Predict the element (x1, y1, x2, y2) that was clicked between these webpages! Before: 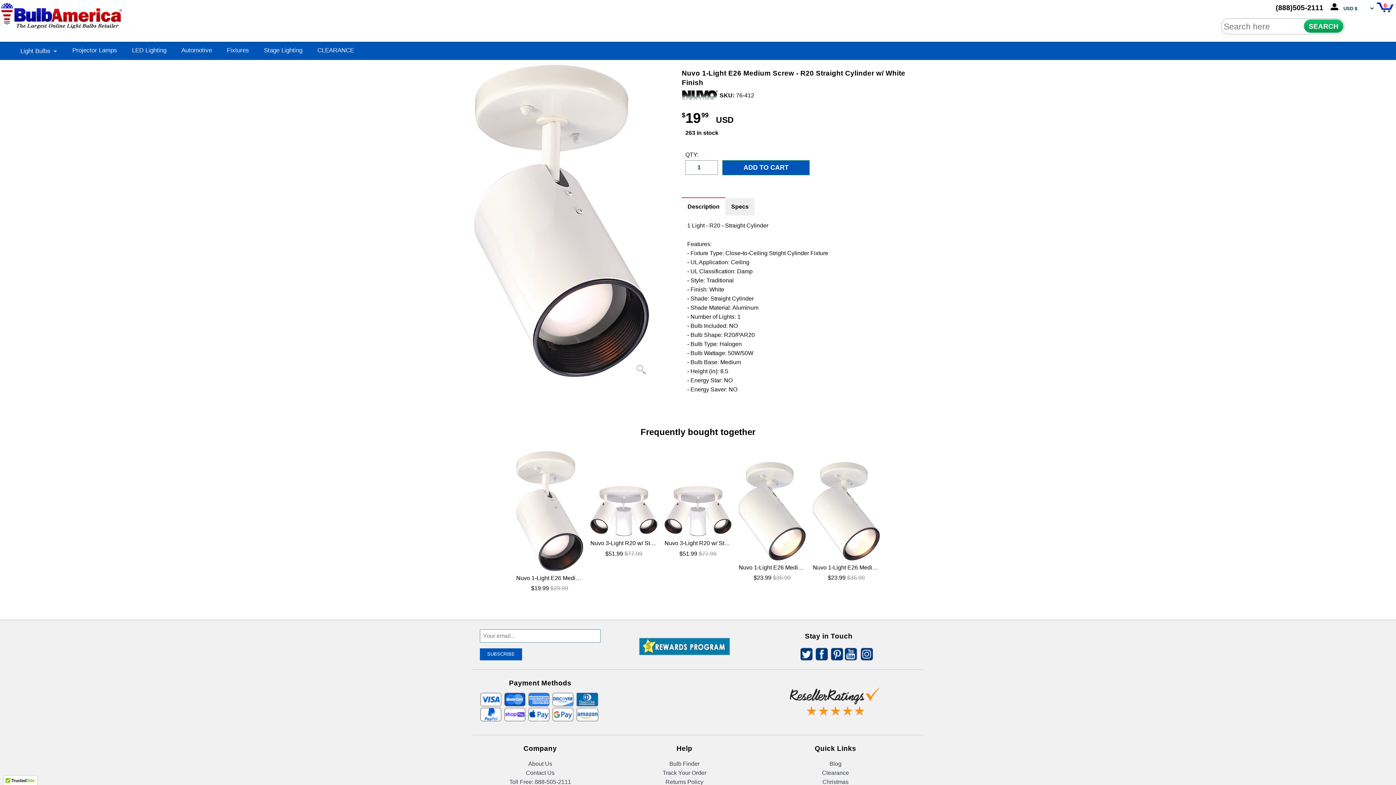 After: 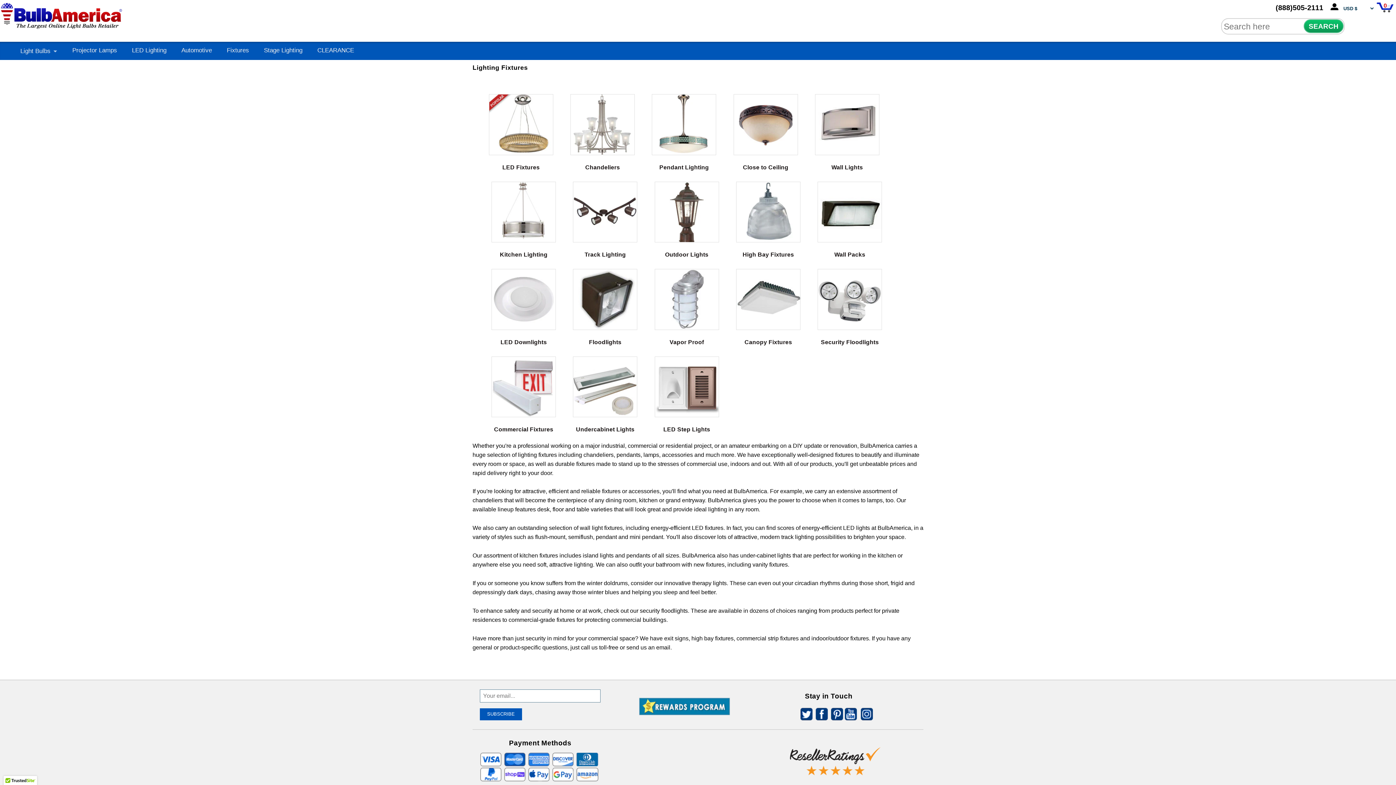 Action: bbox: (226, 47, 249, 53) label: Fixtures